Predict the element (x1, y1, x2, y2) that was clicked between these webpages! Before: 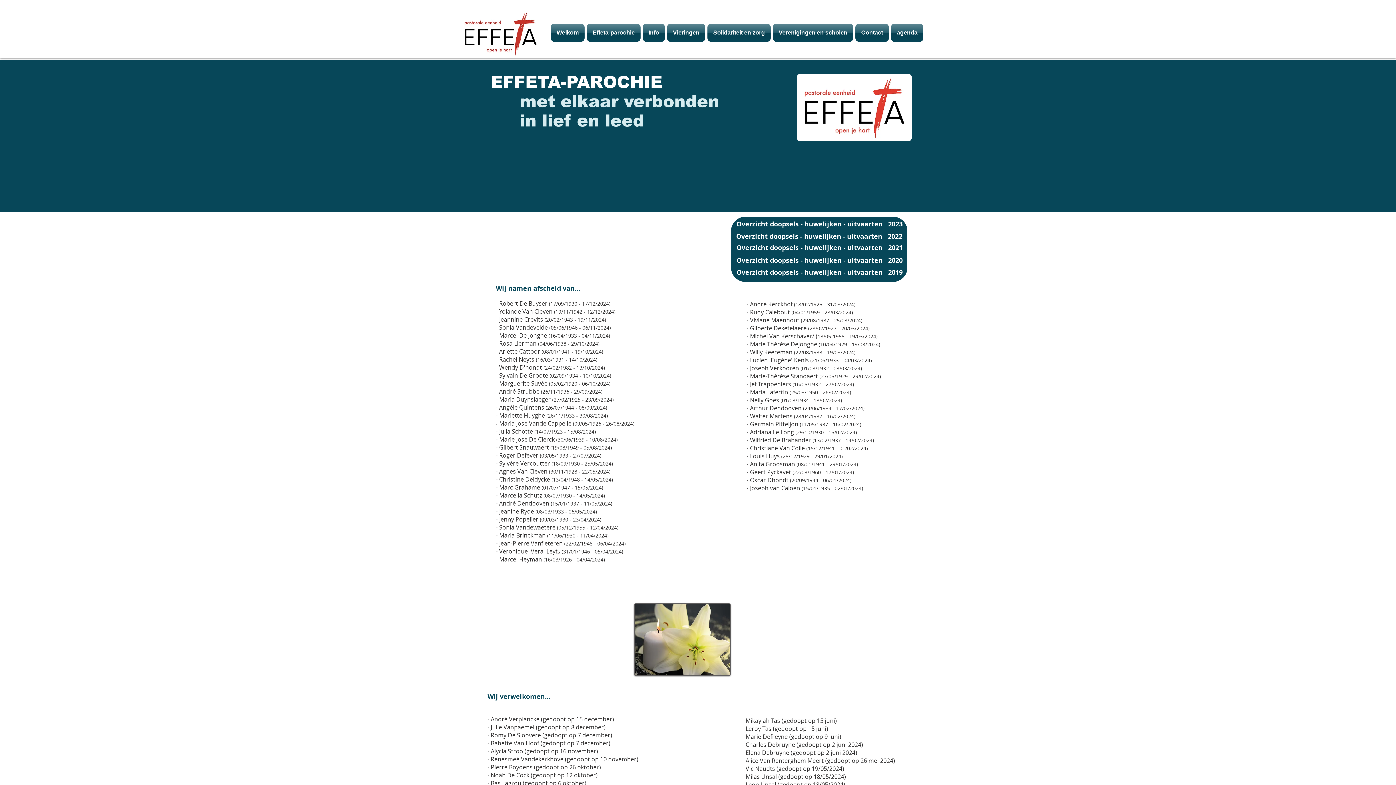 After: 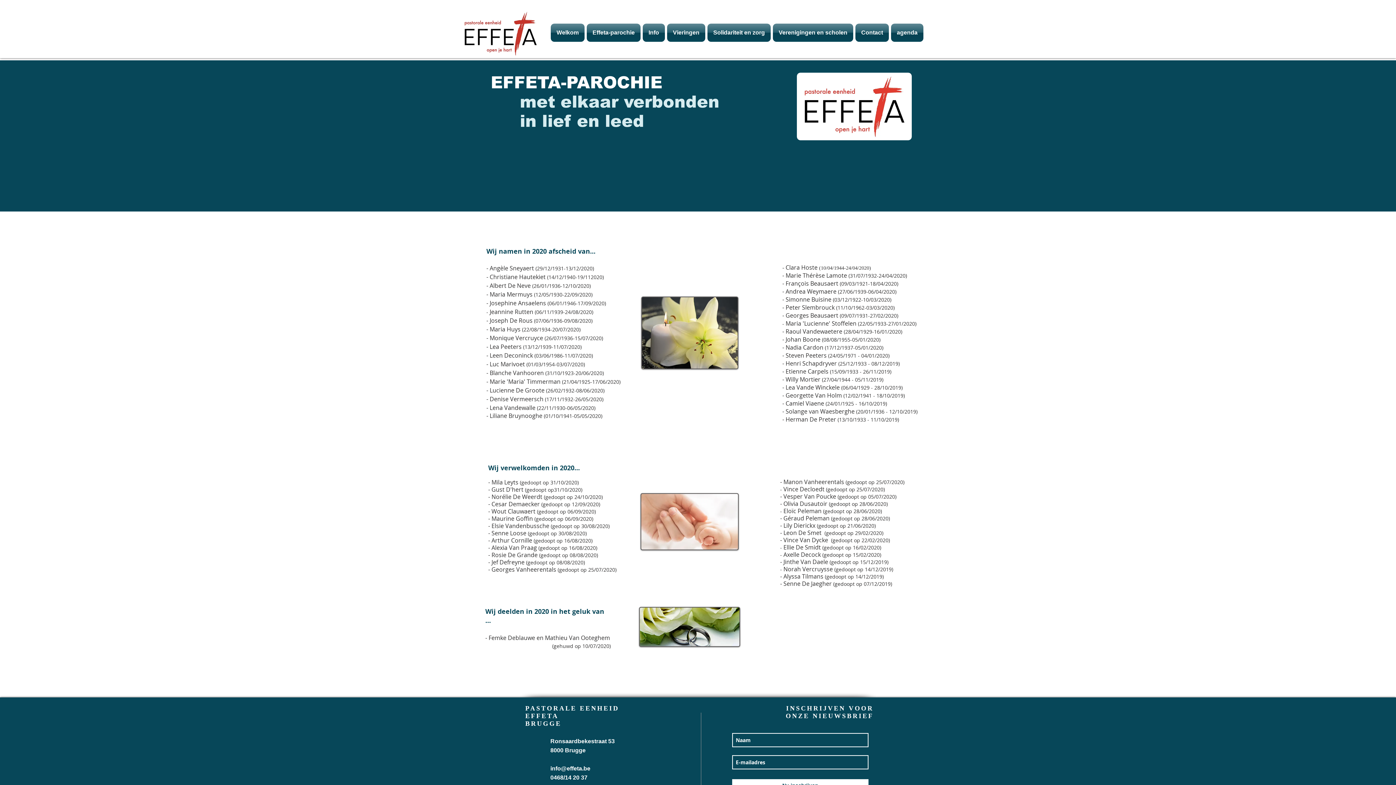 Action: bbox: (736, 256, 902, 264) label: Overzicht doopsels - huwelijken - uitvaarten   2020